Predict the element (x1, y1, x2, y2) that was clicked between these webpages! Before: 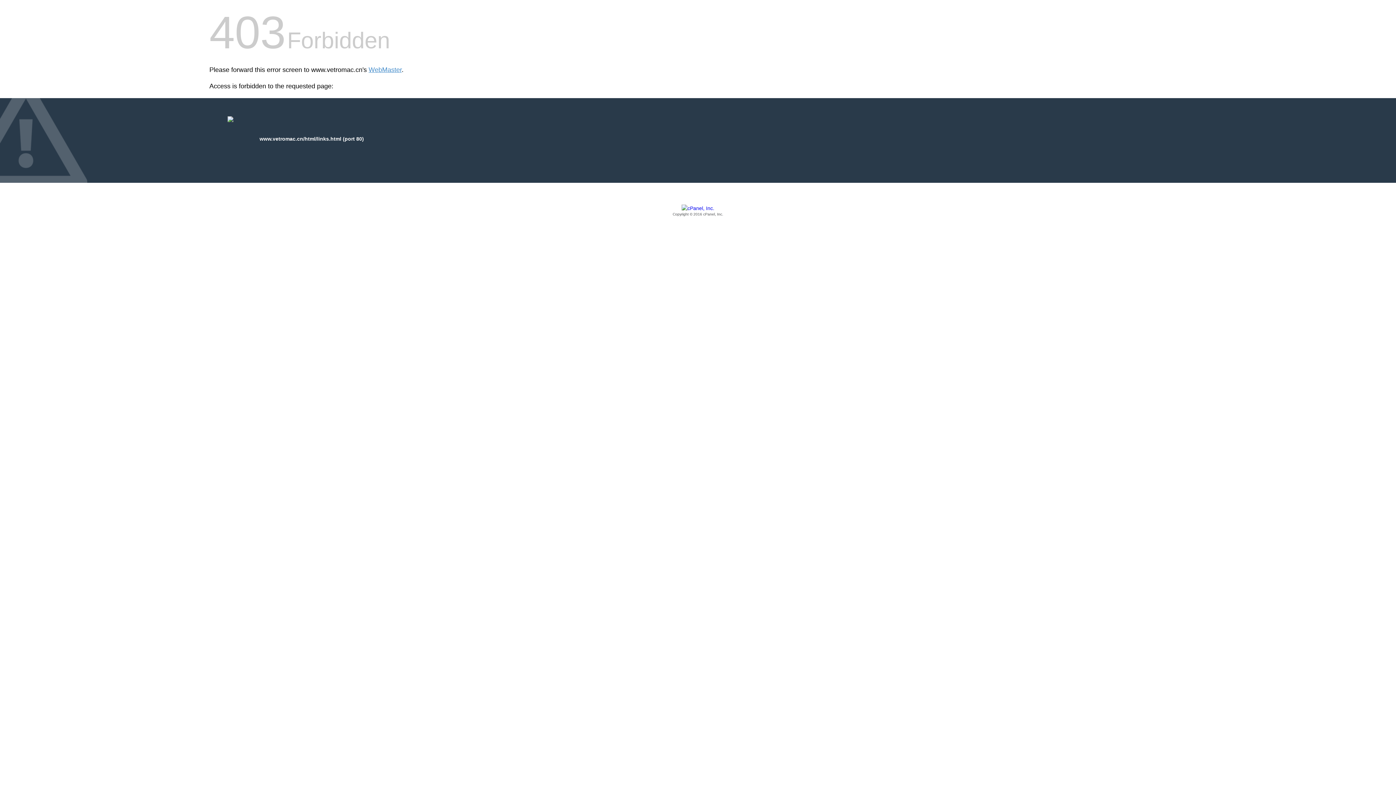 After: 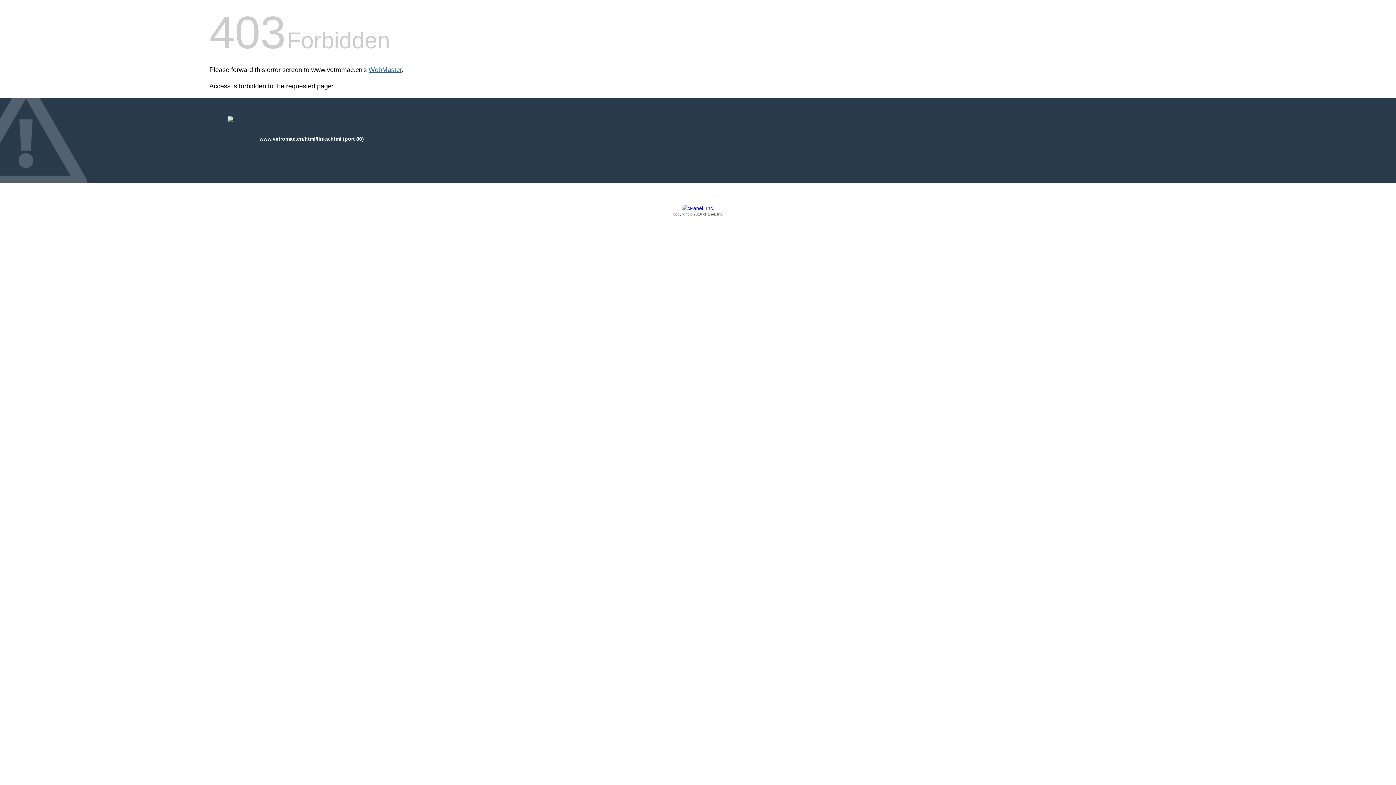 Action: label: WebMaster bbox: (368, 66, 401, 73)